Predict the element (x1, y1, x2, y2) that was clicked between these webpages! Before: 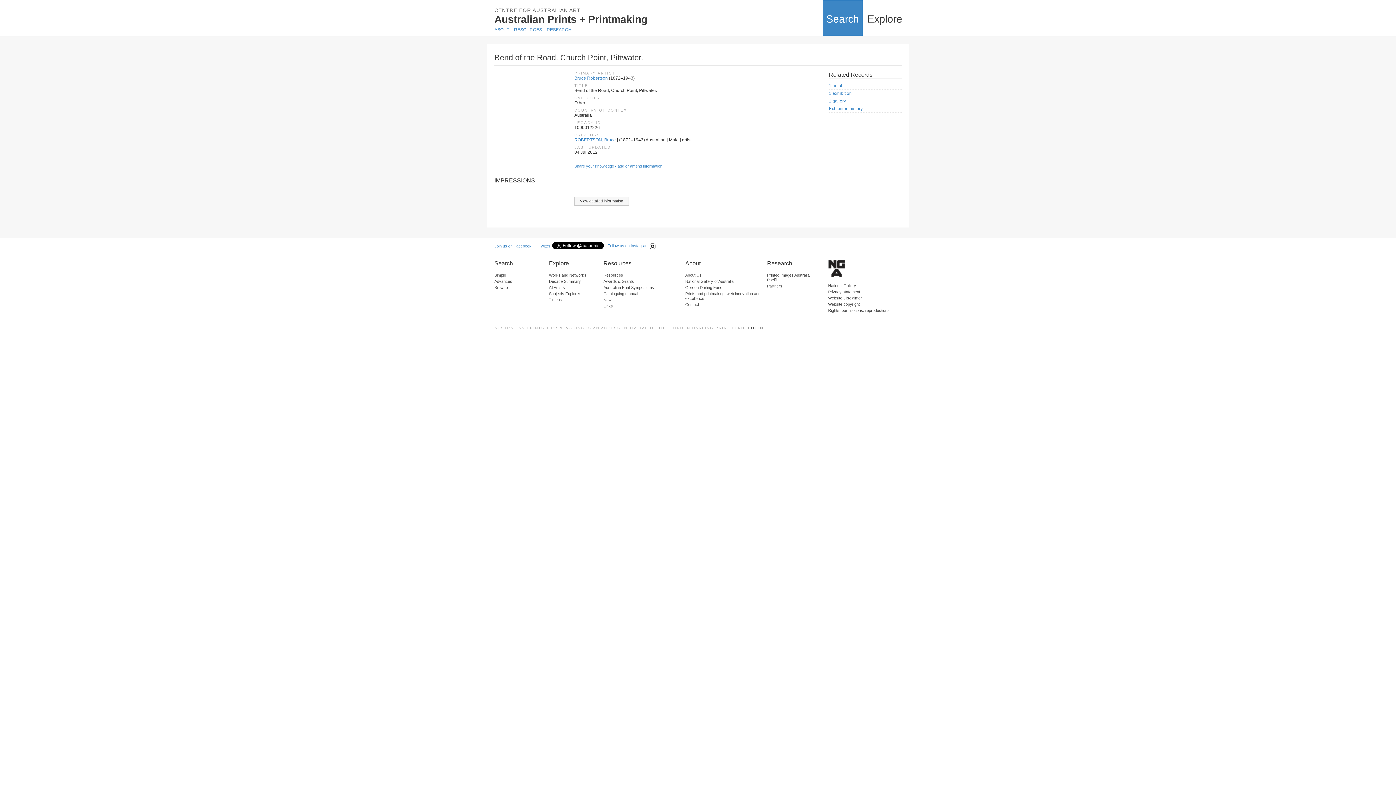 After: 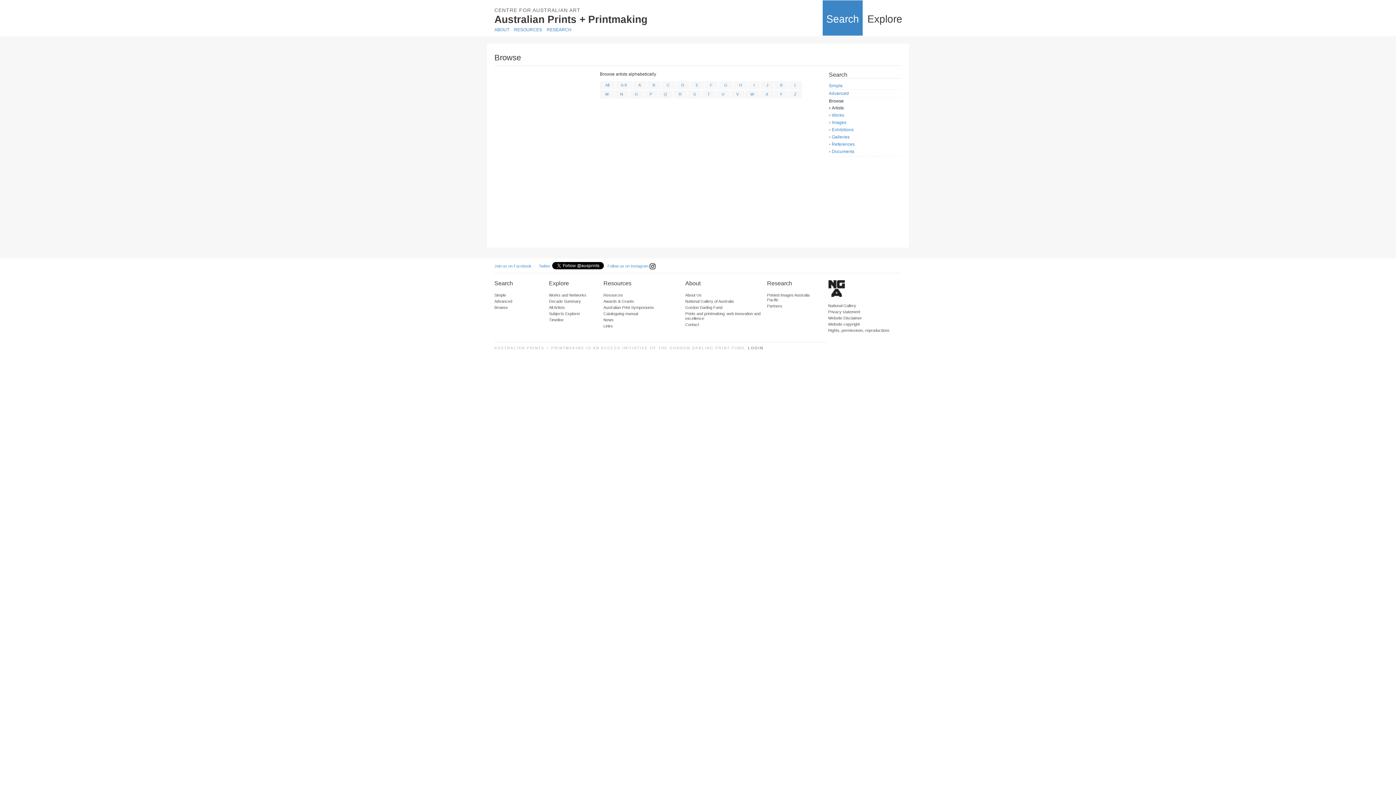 Action: bbox: (494, 285, 508, 289) label: Browse